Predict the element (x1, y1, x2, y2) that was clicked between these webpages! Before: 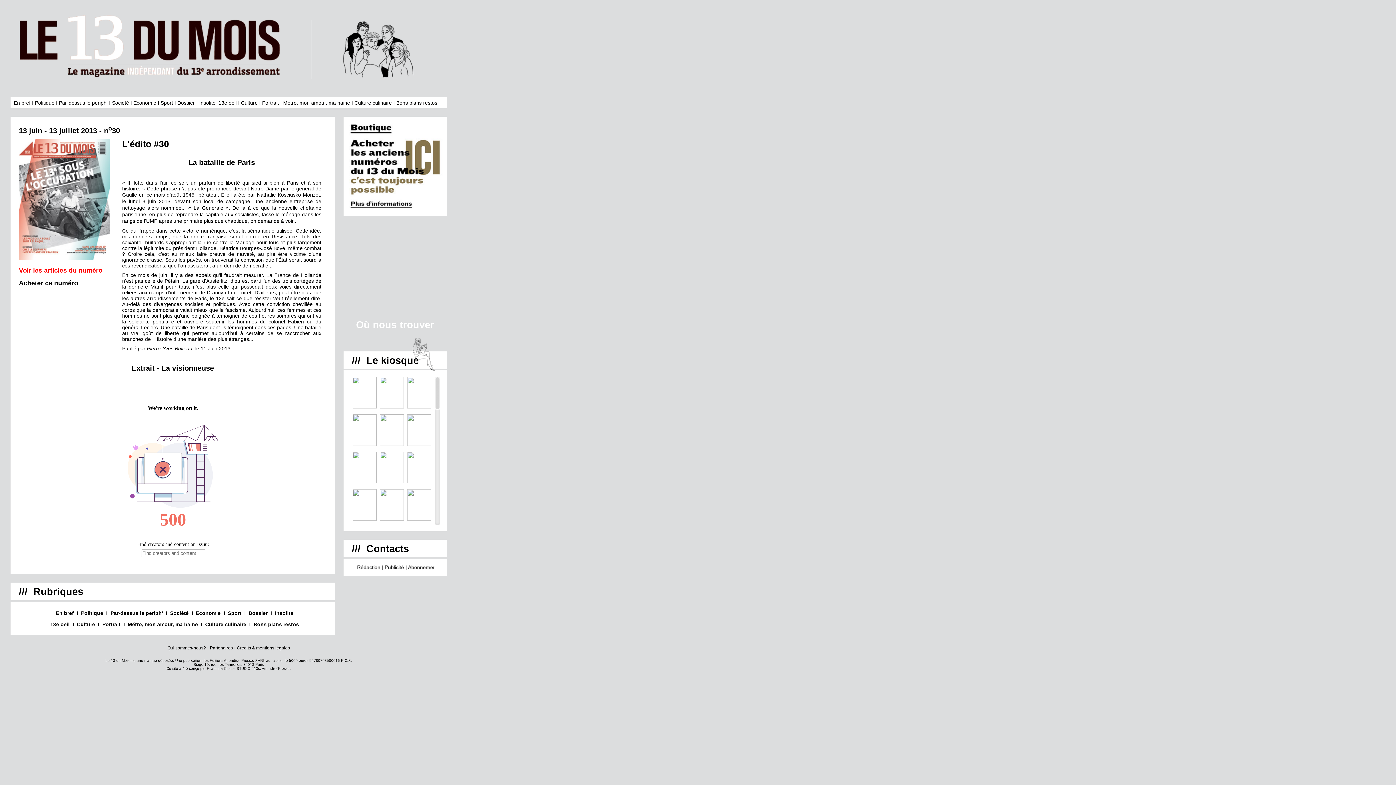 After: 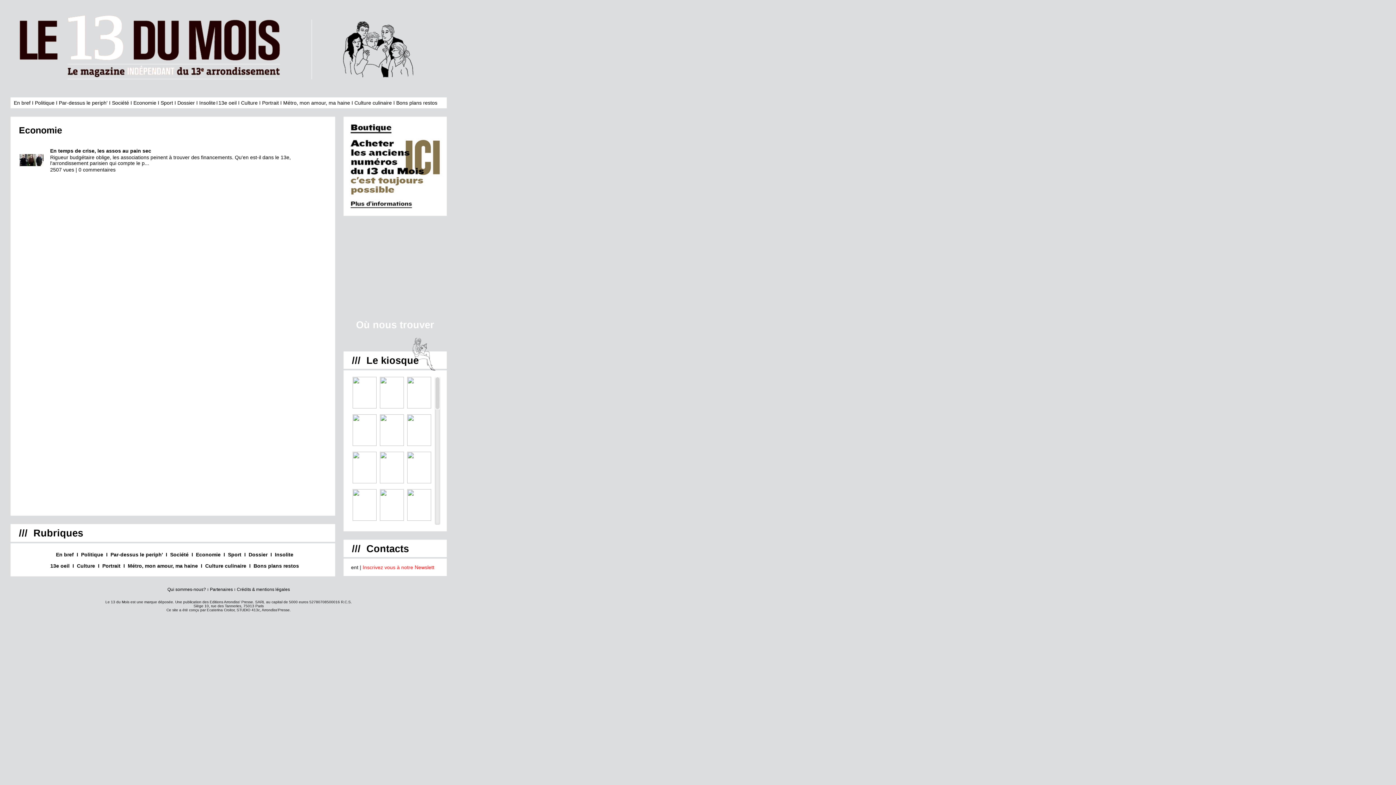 Action: label: Economie bbox: (196, 610, 220, 616)